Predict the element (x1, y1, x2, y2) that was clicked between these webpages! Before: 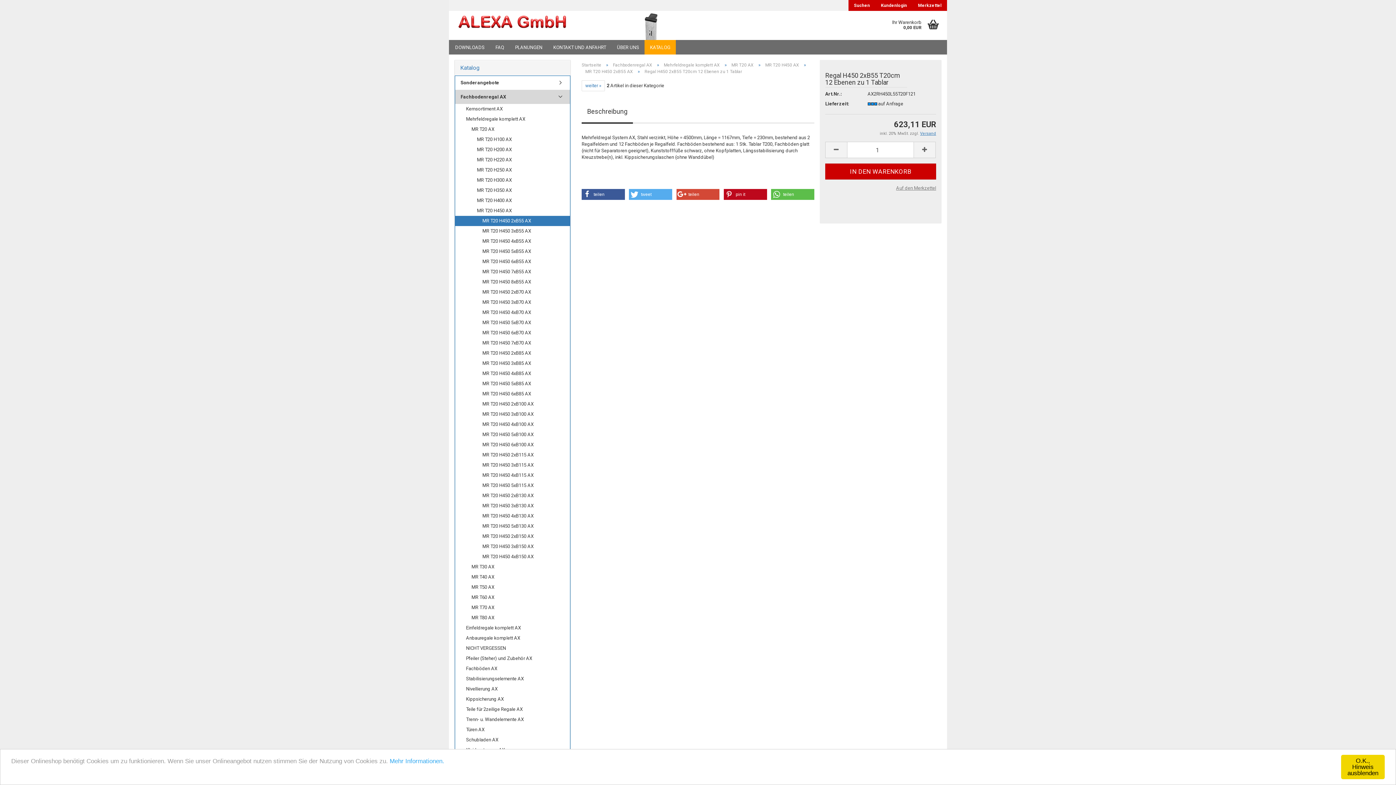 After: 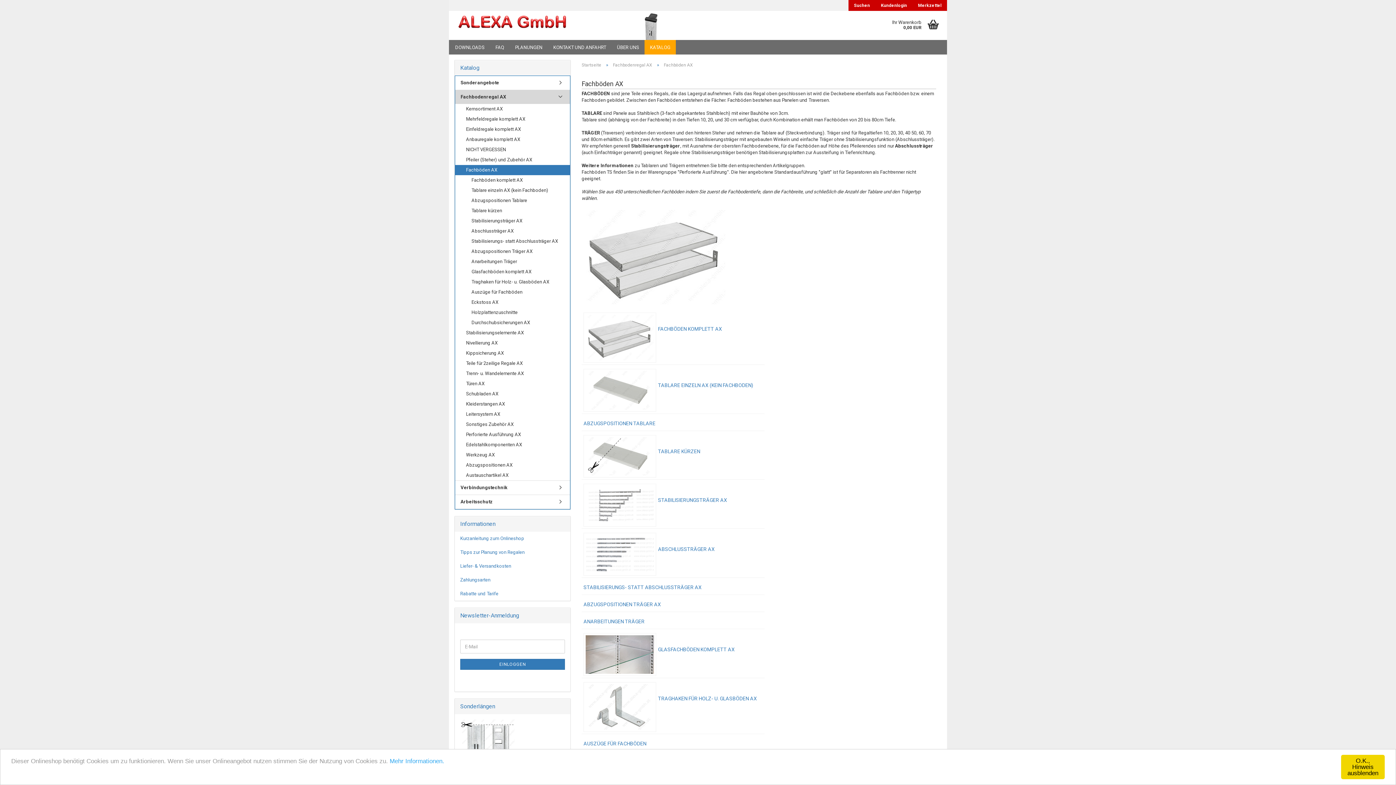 Action: label: Fachböden AX bbox: (455, 664, 570, 674)